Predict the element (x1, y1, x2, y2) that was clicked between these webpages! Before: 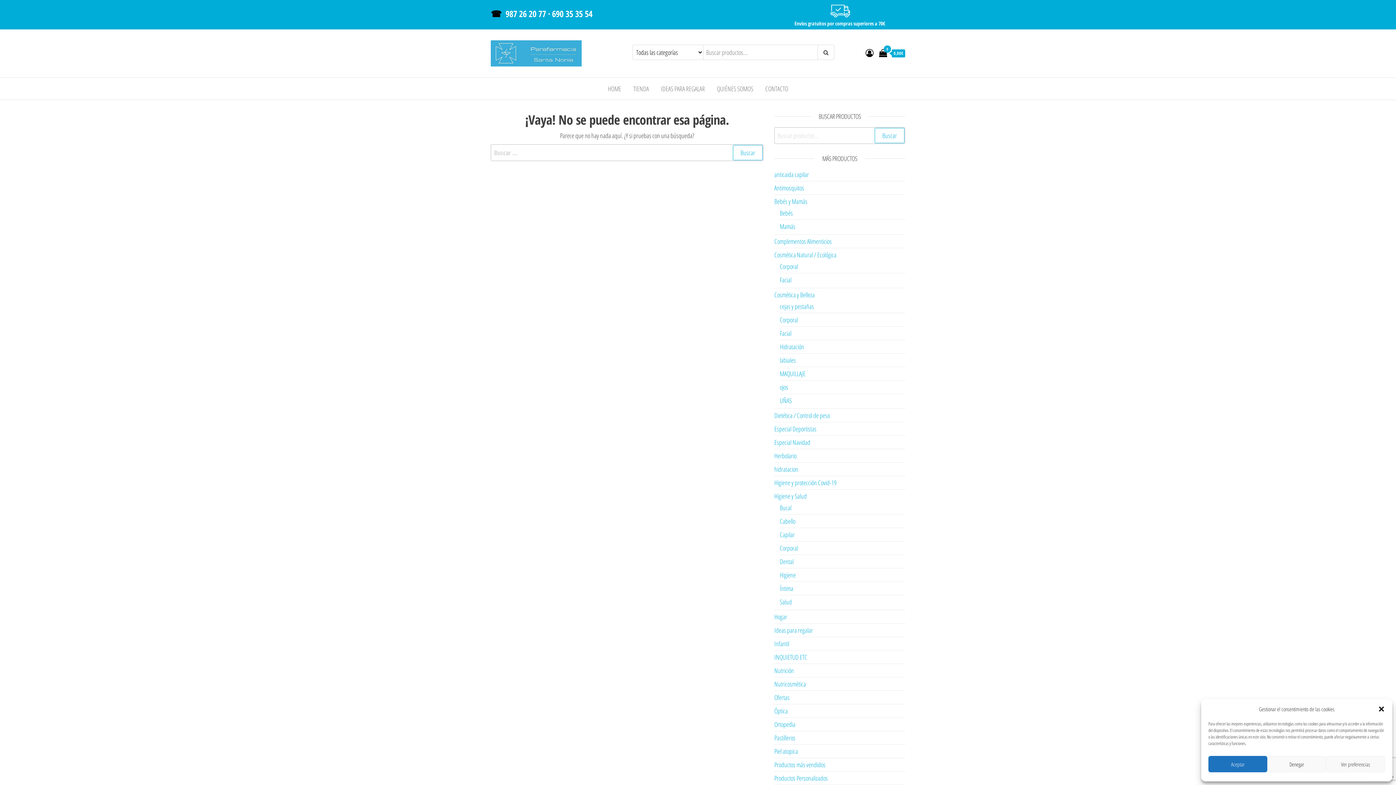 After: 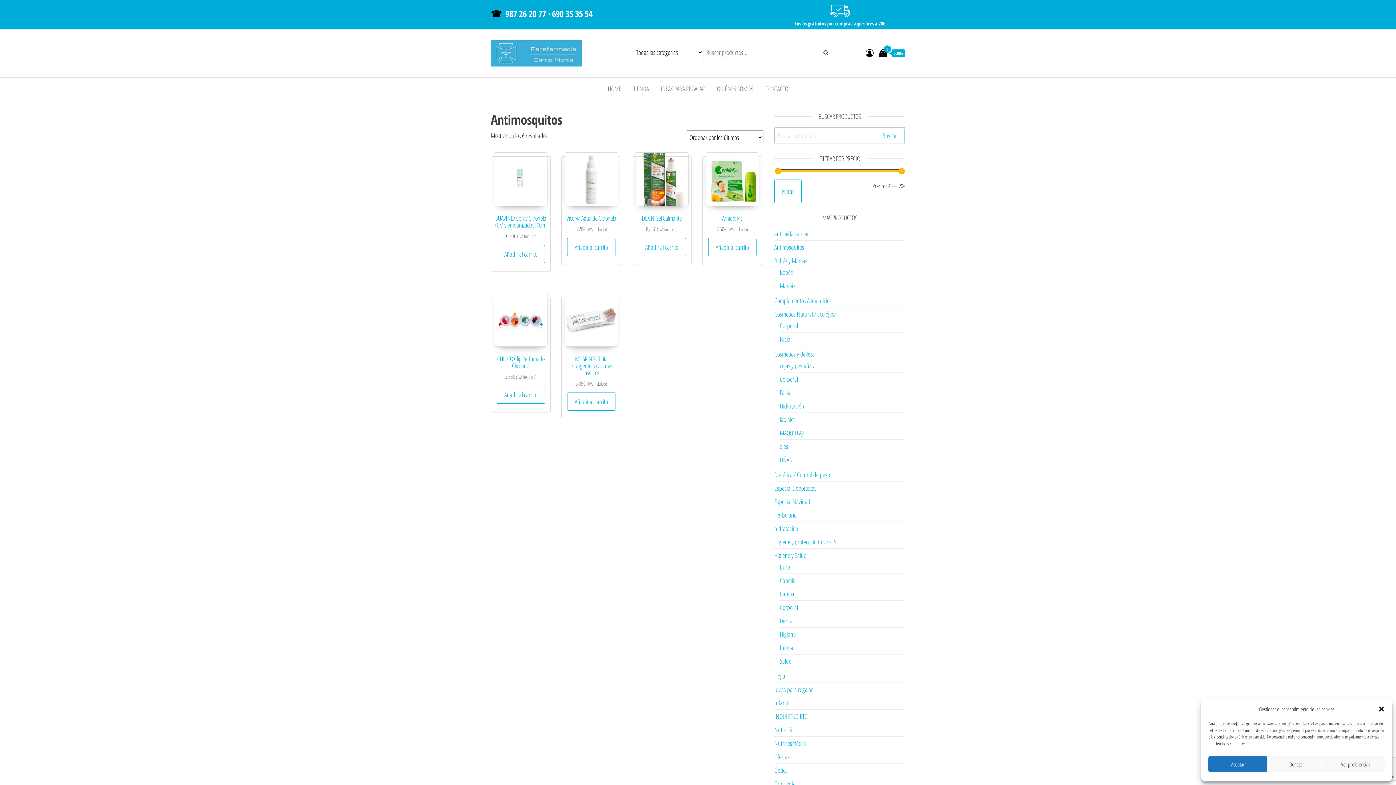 Action: bbox: (774, 183, 804, 192) label: Antimosquitos